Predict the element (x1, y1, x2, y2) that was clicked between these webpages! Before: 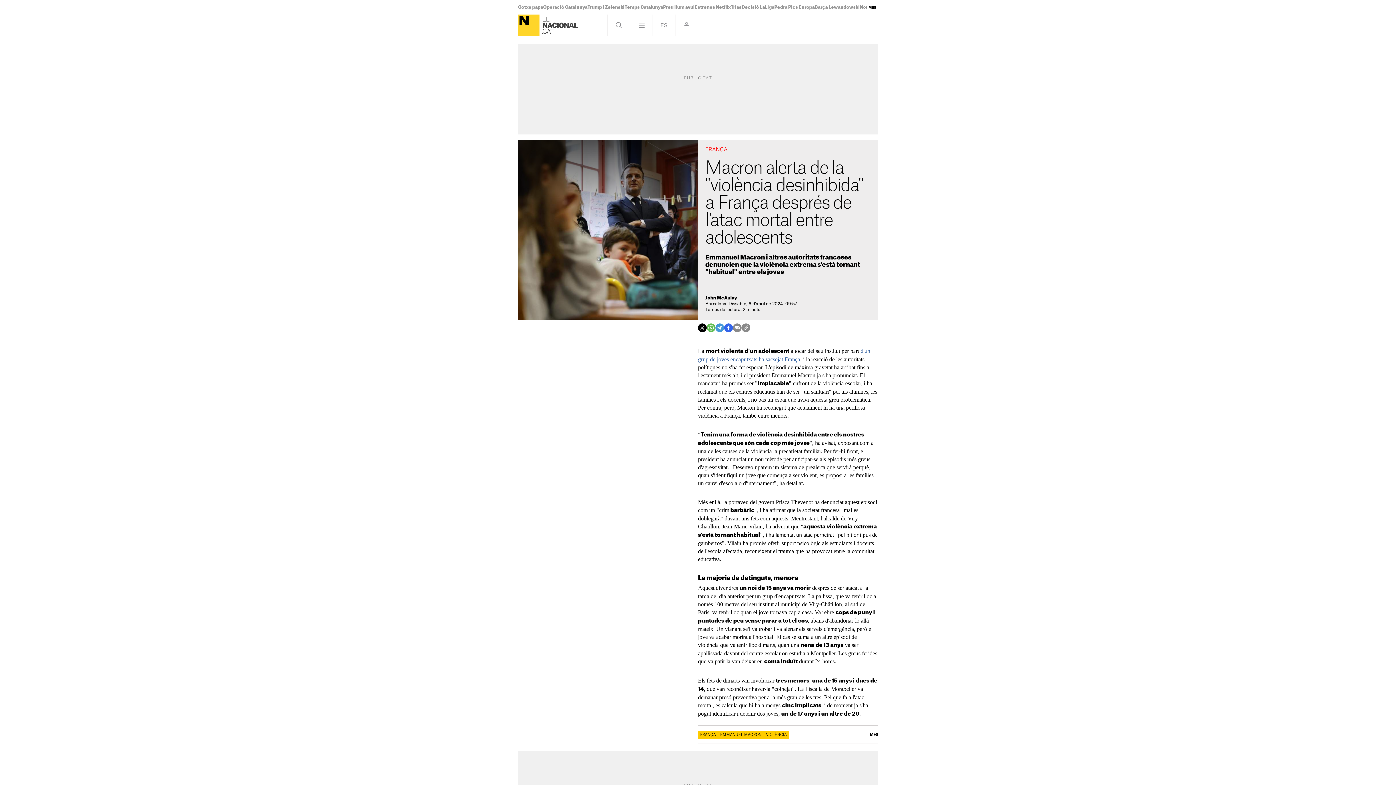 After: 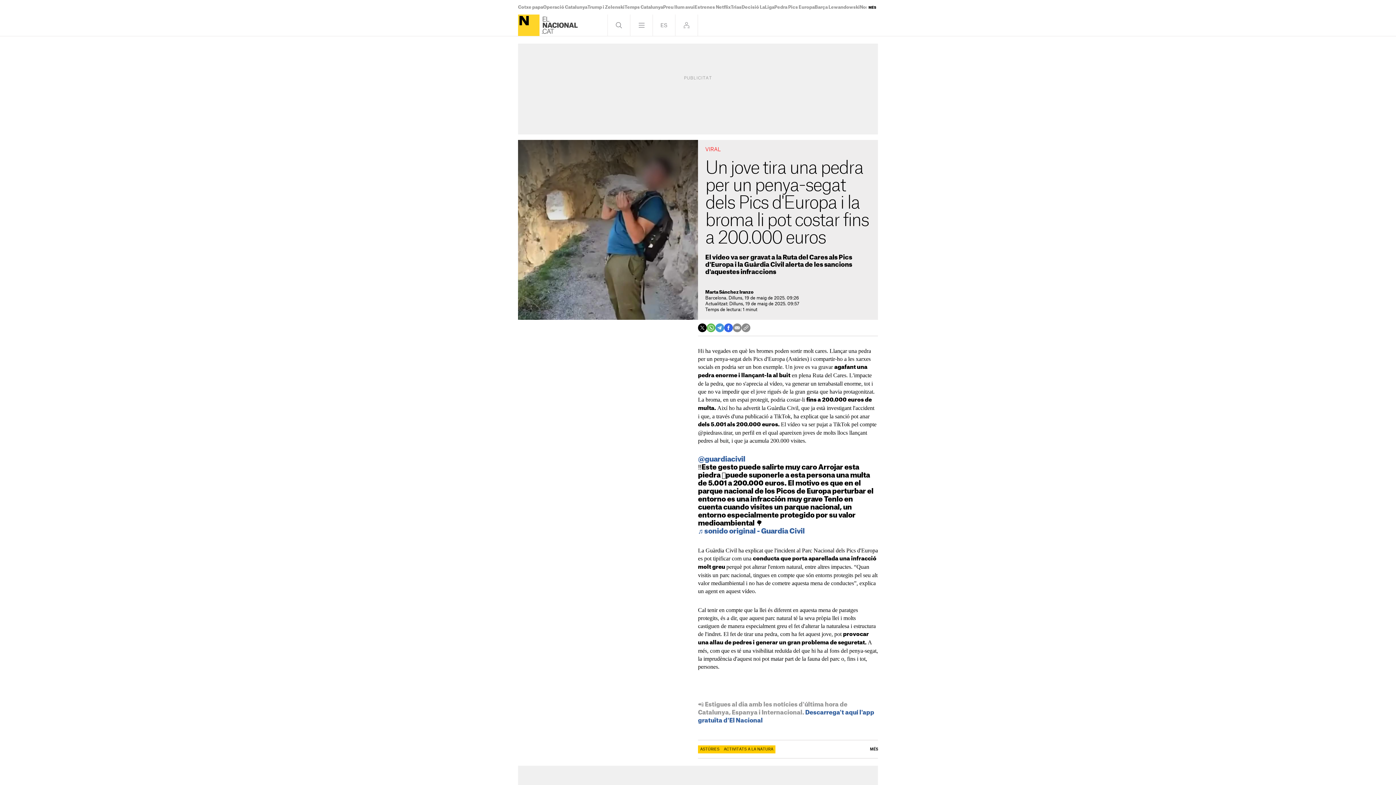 Action: label: Pedra Pics Europa bbox: (774, 5, 814, 9)